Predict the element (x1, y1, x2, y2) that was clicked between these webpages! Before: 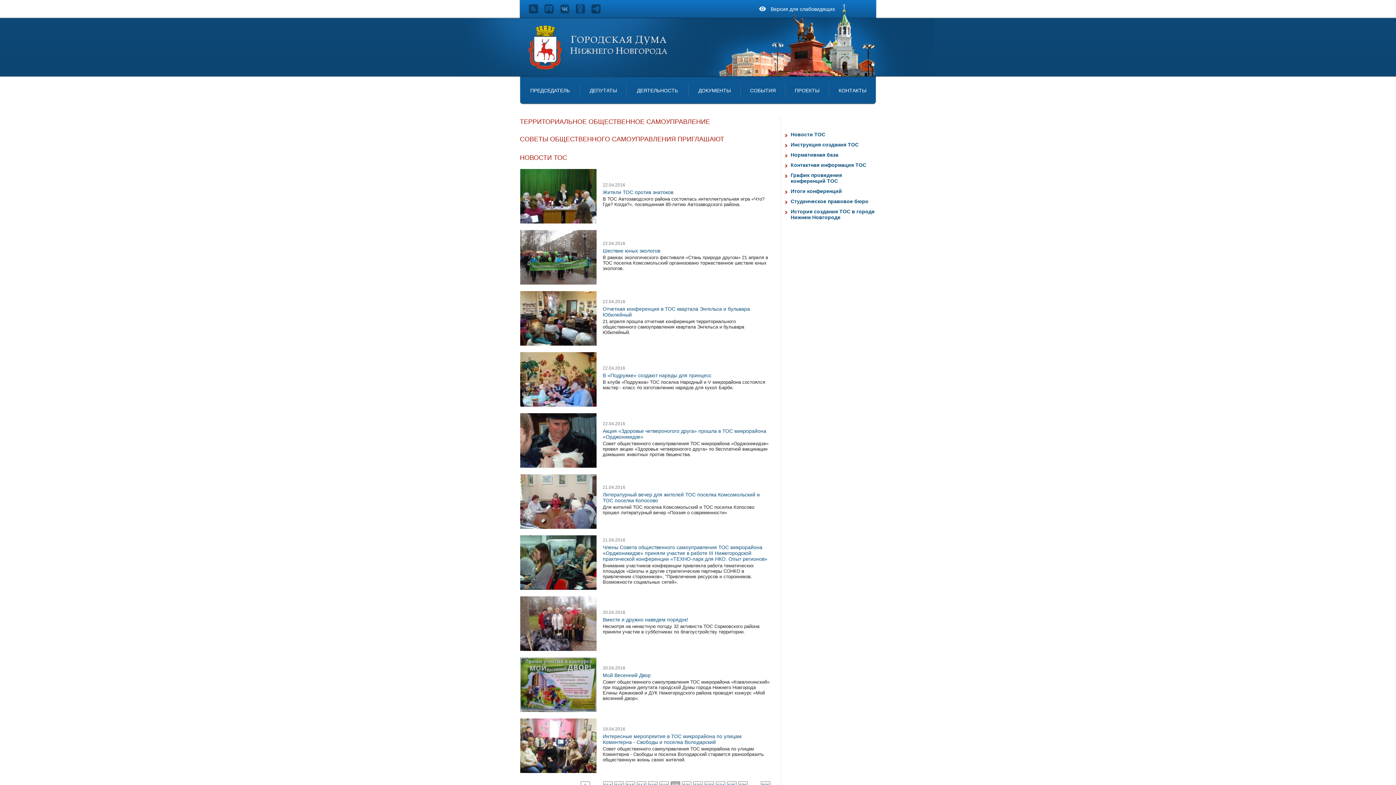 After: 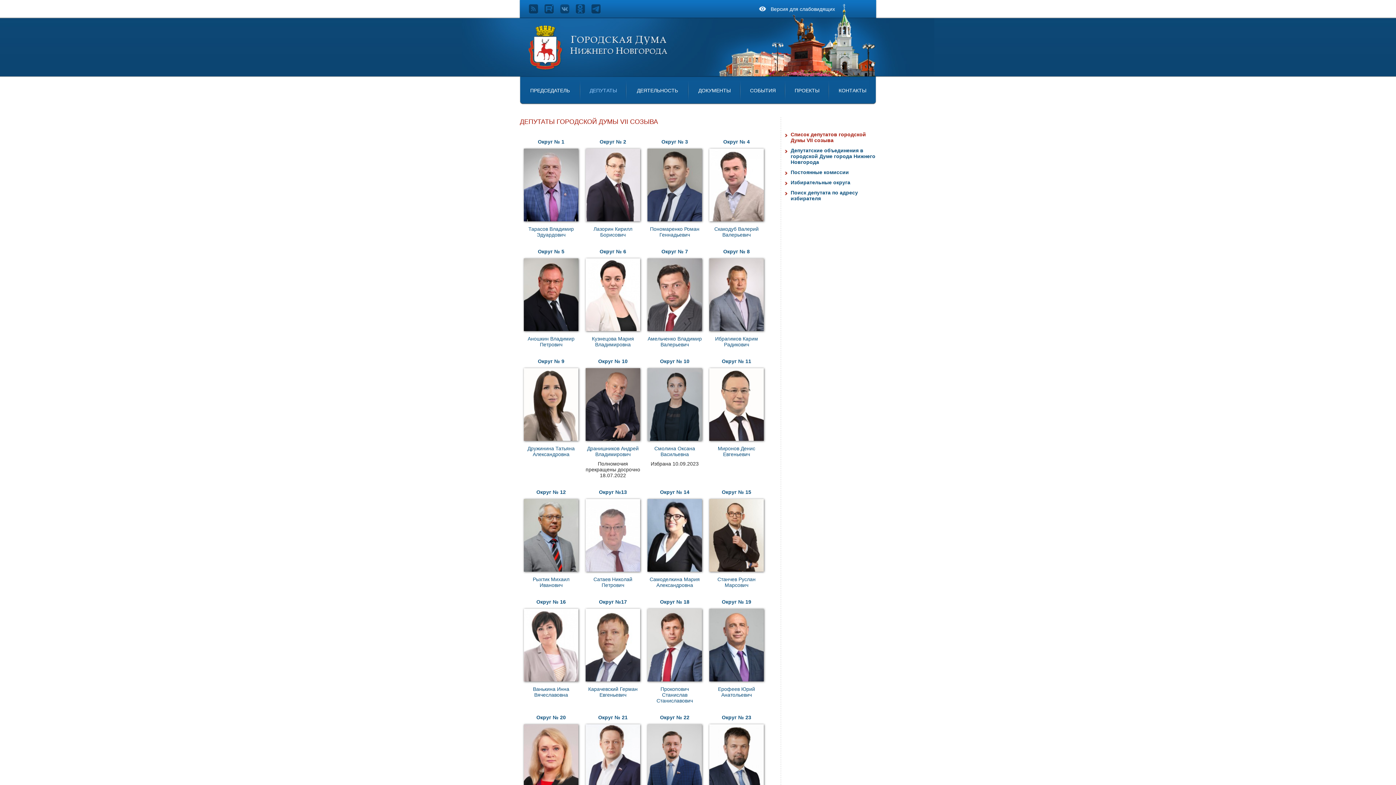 Action: label: ДЕПУТАТЫ bbox: (589, 87, 617, 93)